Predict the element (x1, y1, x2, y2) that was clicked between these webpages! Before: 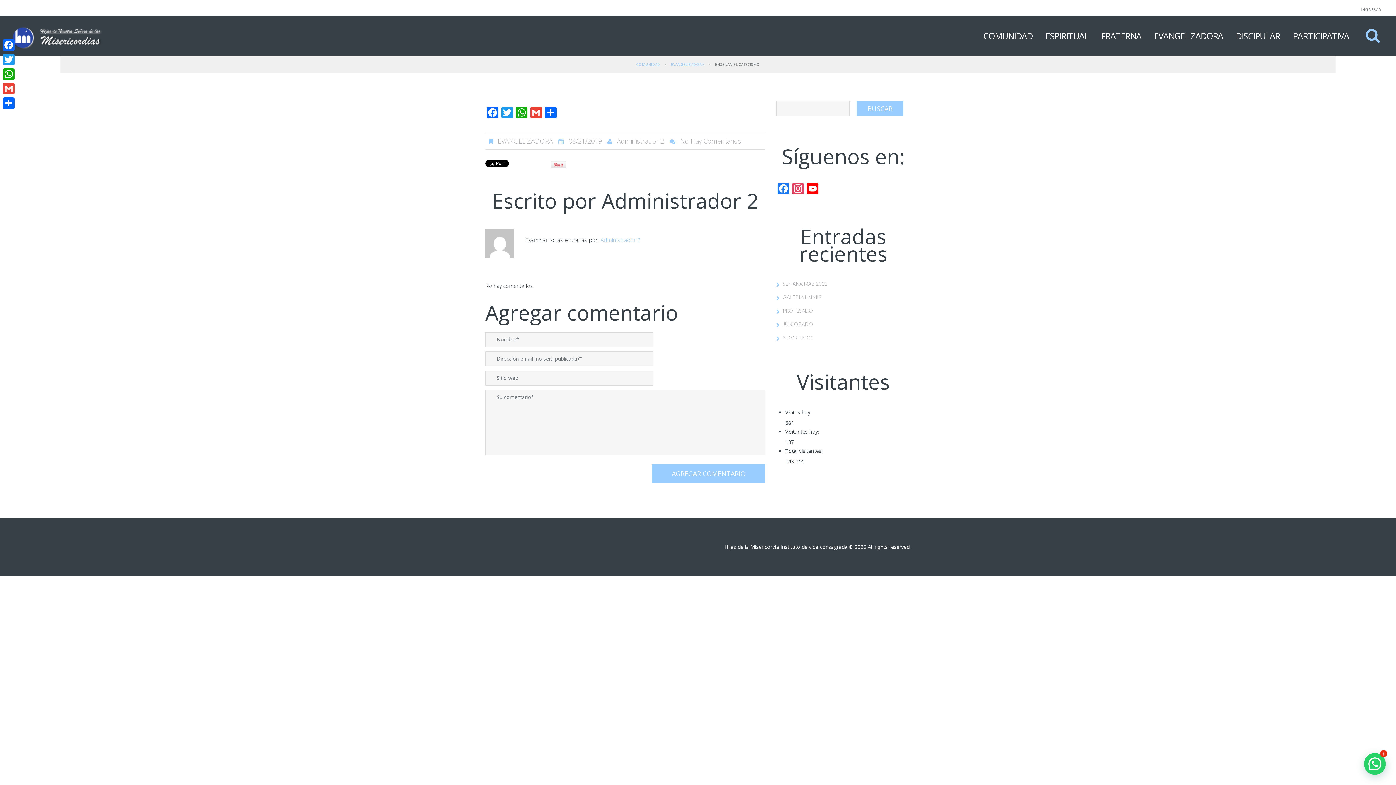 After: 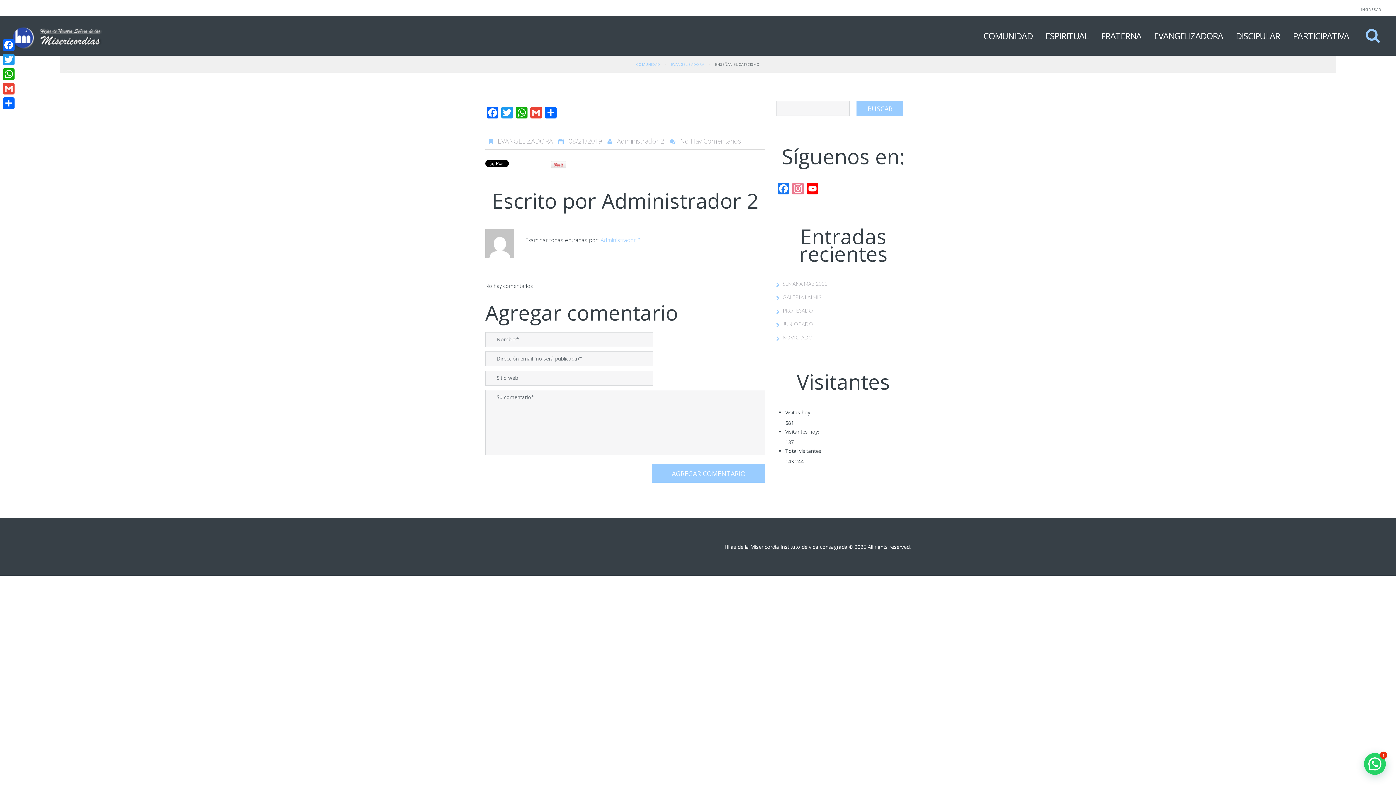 Action: label: Instagram bbox: (790, 182, 805, 196)